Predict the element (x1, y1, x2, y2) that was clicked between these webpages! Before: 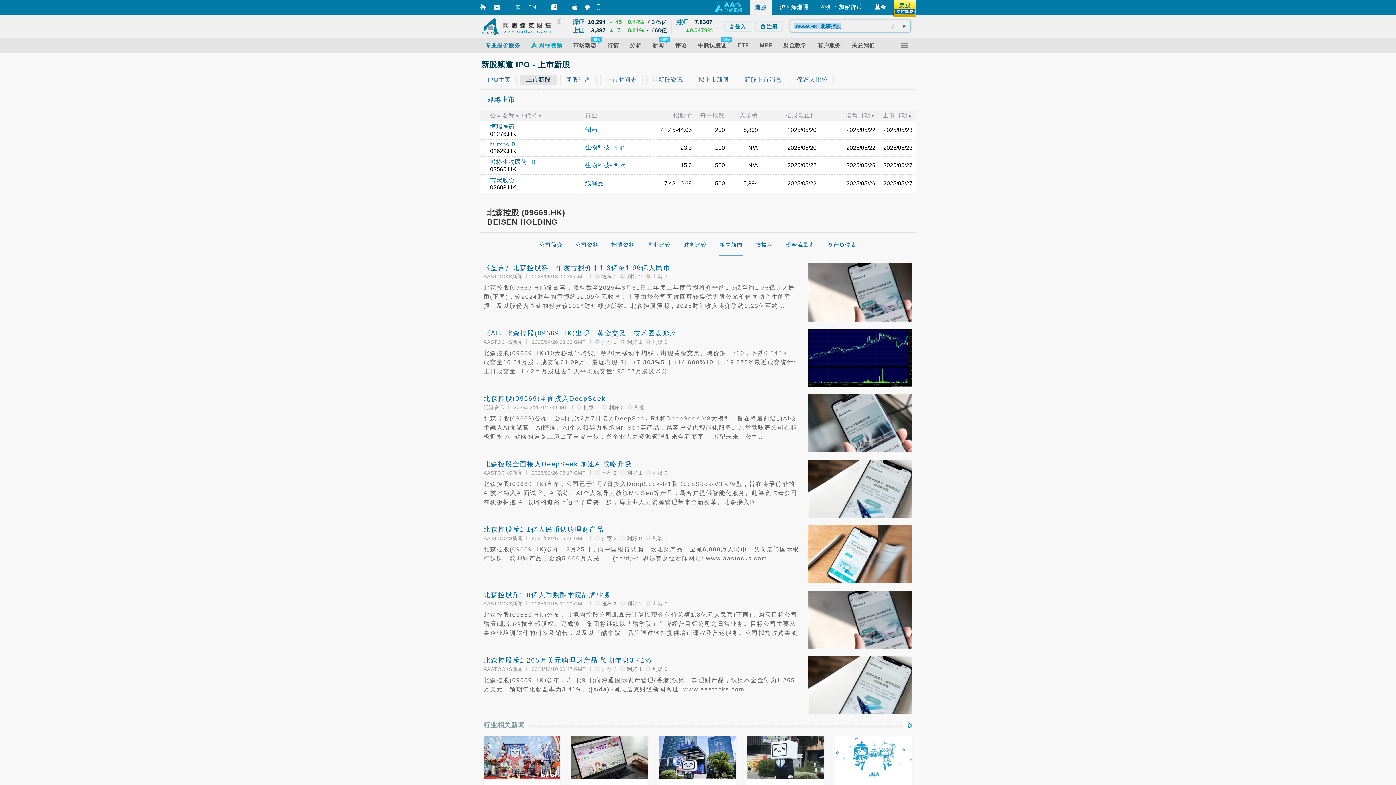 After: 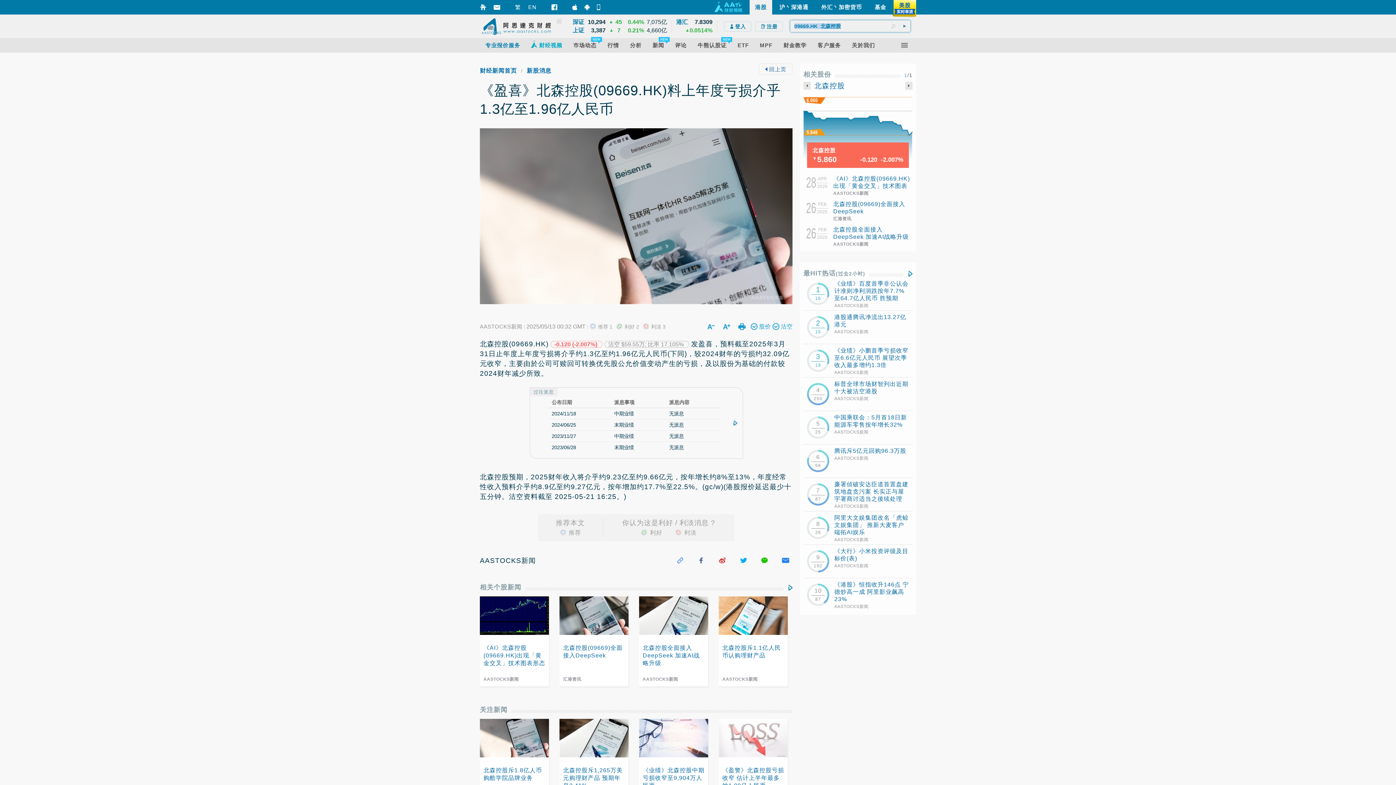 Action: label: 《盈喜》北森控股料上年度亏损介乎1.3亿至1.96亿人民币 bbox: (483, 264, 670, 271)